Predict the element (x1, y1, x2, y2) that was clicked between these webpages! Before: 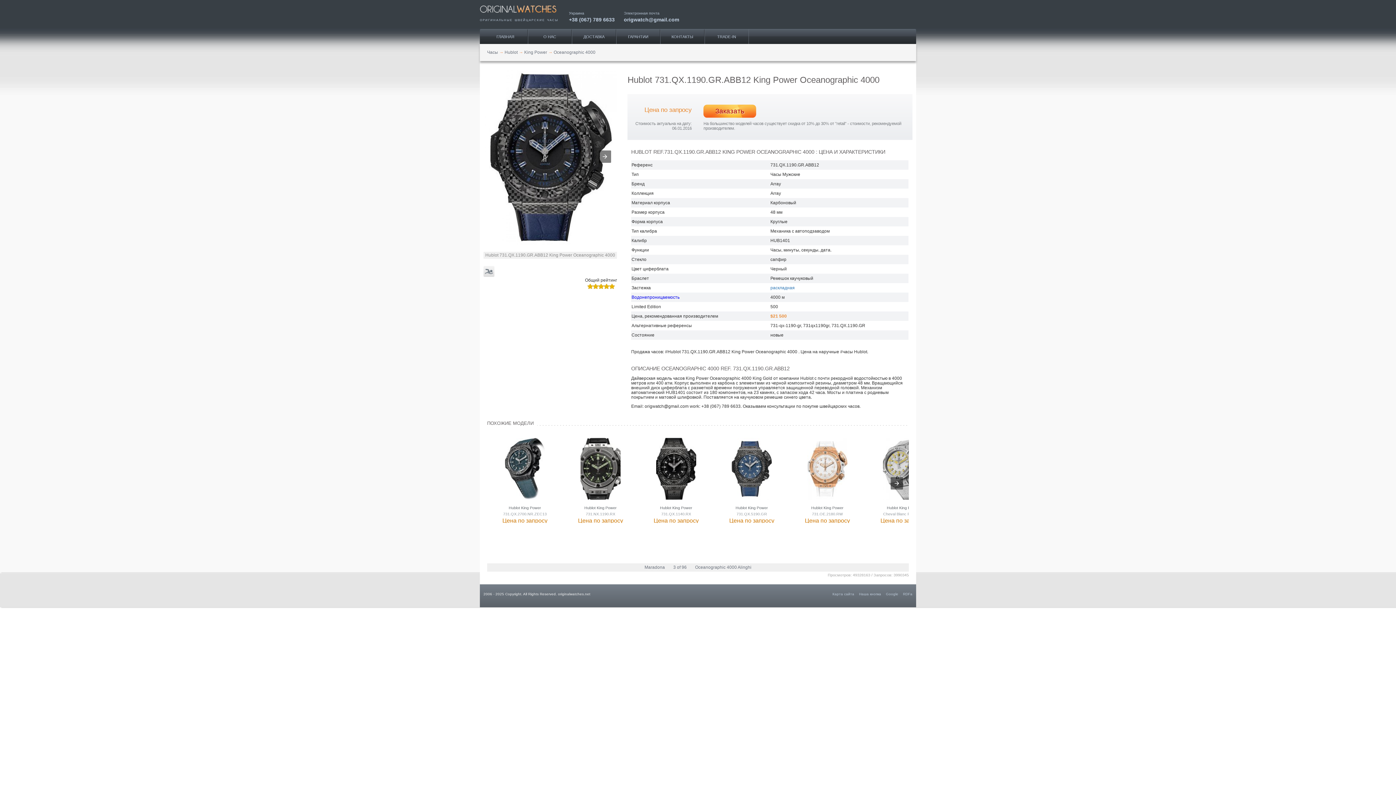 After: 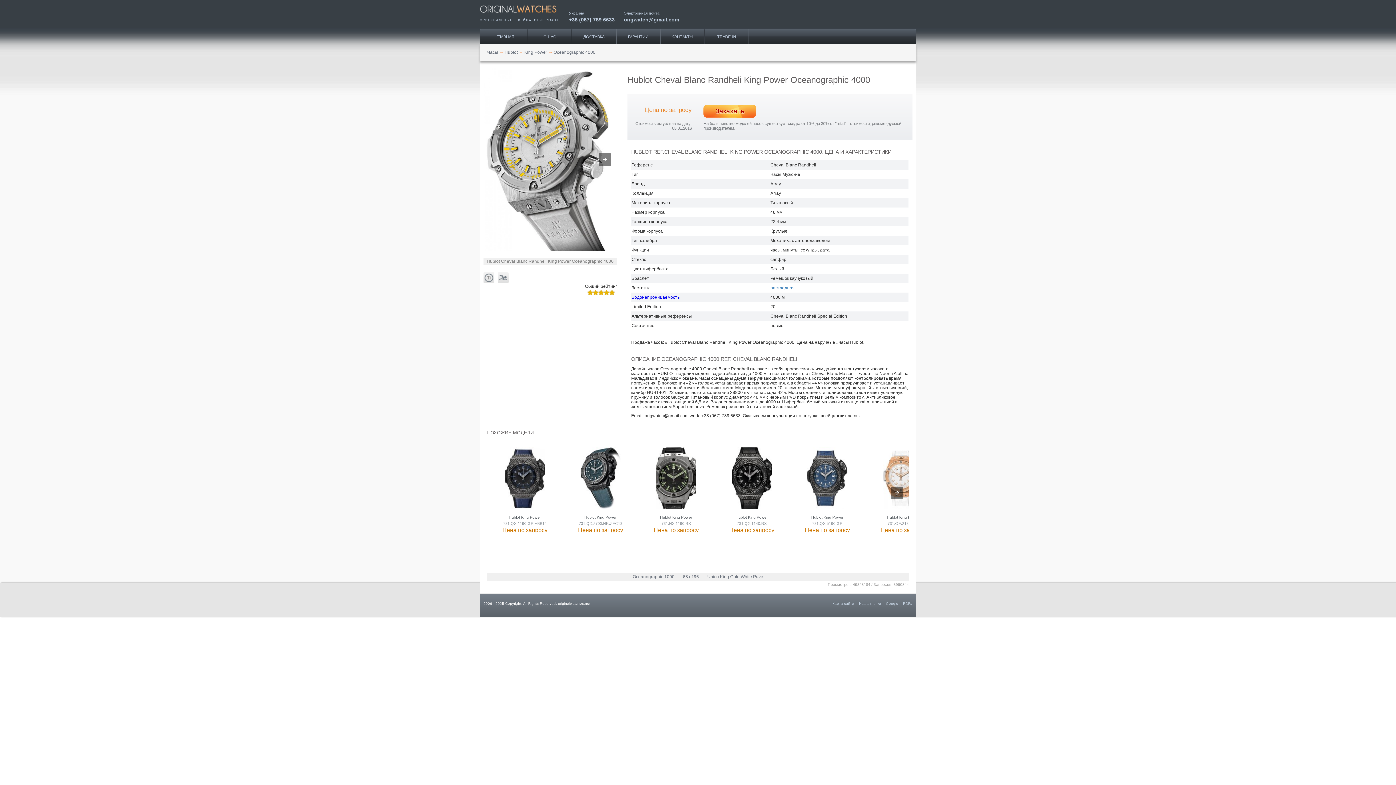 Action: bbox: (880, 438, 925, 523) label: Hublot King Power
Cheval Blanc Randheli
Цена по запросу